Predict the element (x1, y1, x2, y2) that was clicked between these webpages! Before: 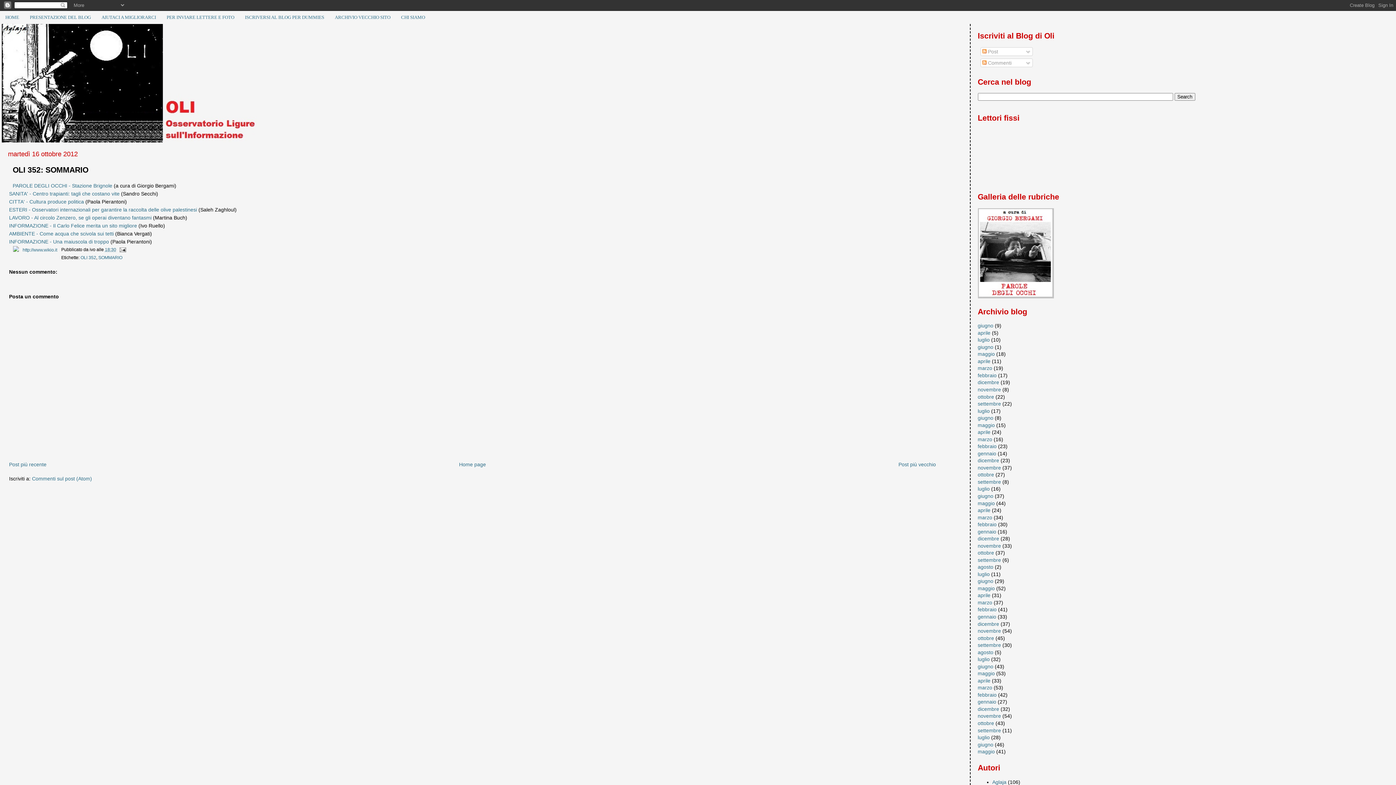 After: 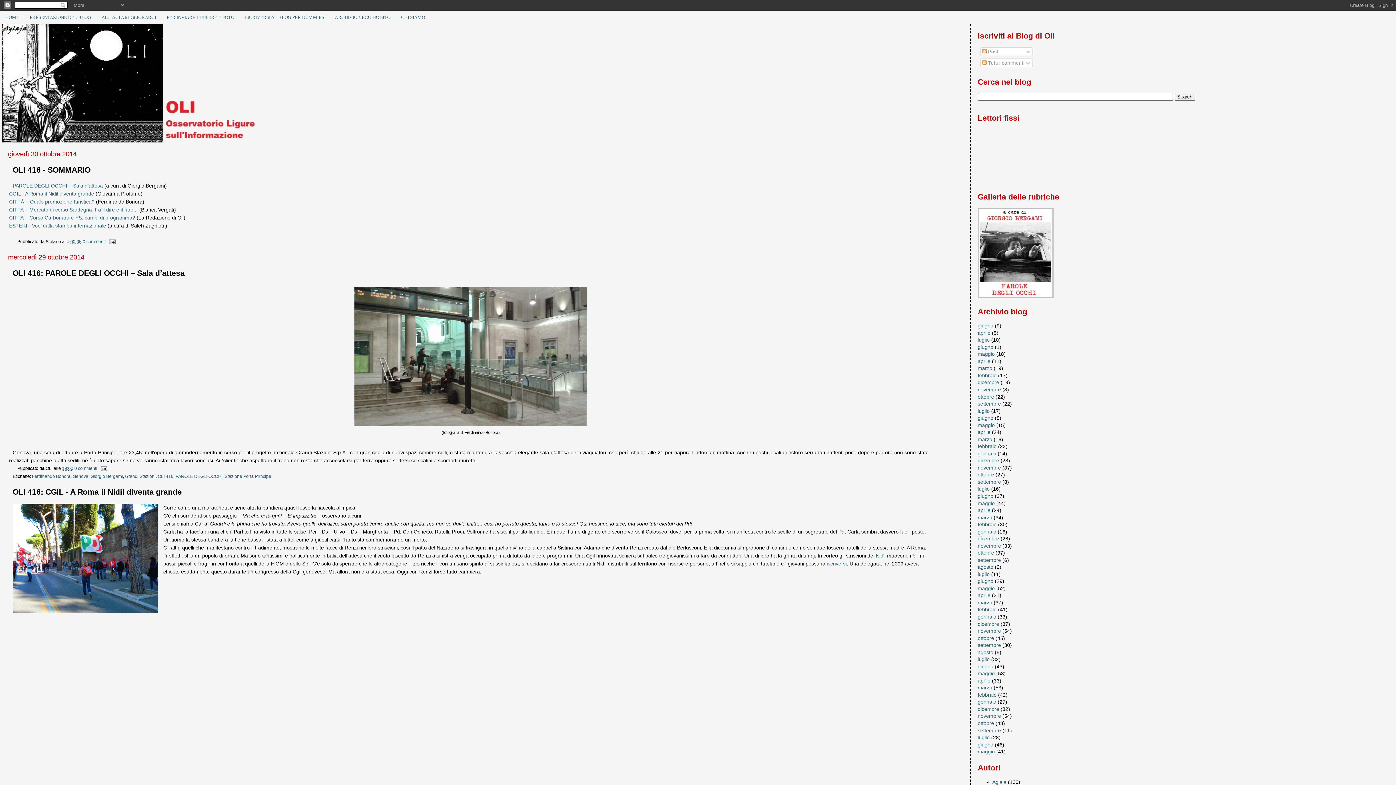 Action: bbox: (978, 394, 994, 399) label: ottobre